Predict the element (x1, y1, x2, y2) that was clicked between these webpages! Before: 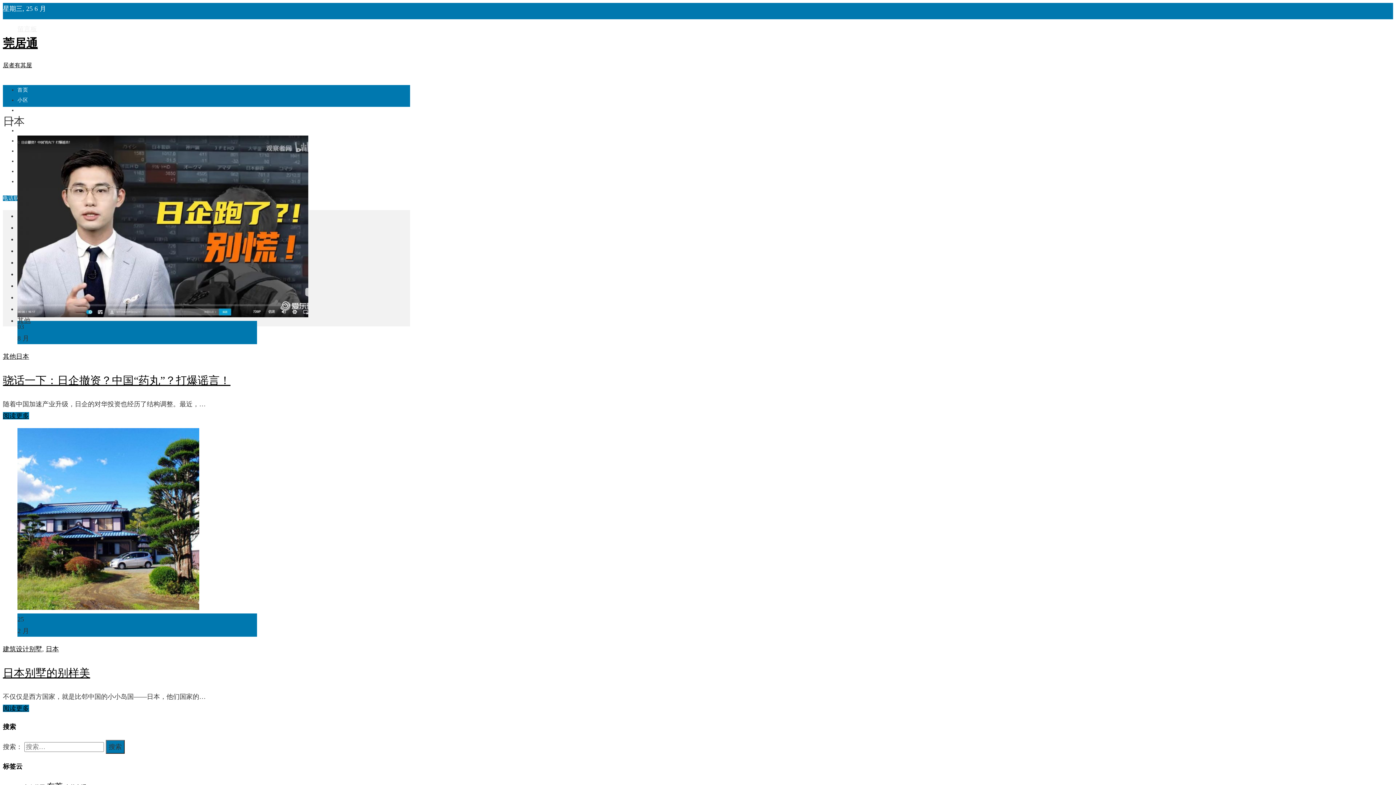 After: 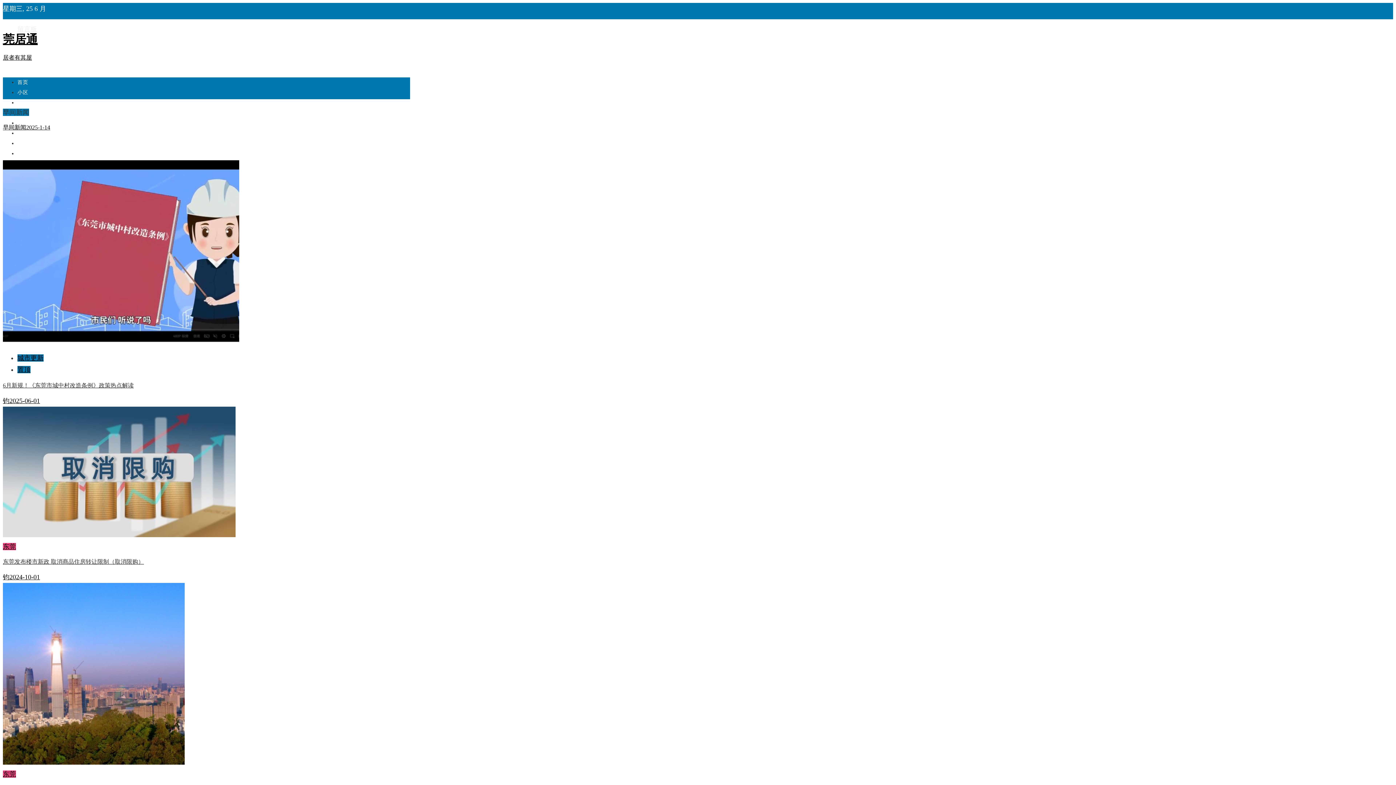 Action: bbox: (2, 62, 32, 68) label: 居者有其屋